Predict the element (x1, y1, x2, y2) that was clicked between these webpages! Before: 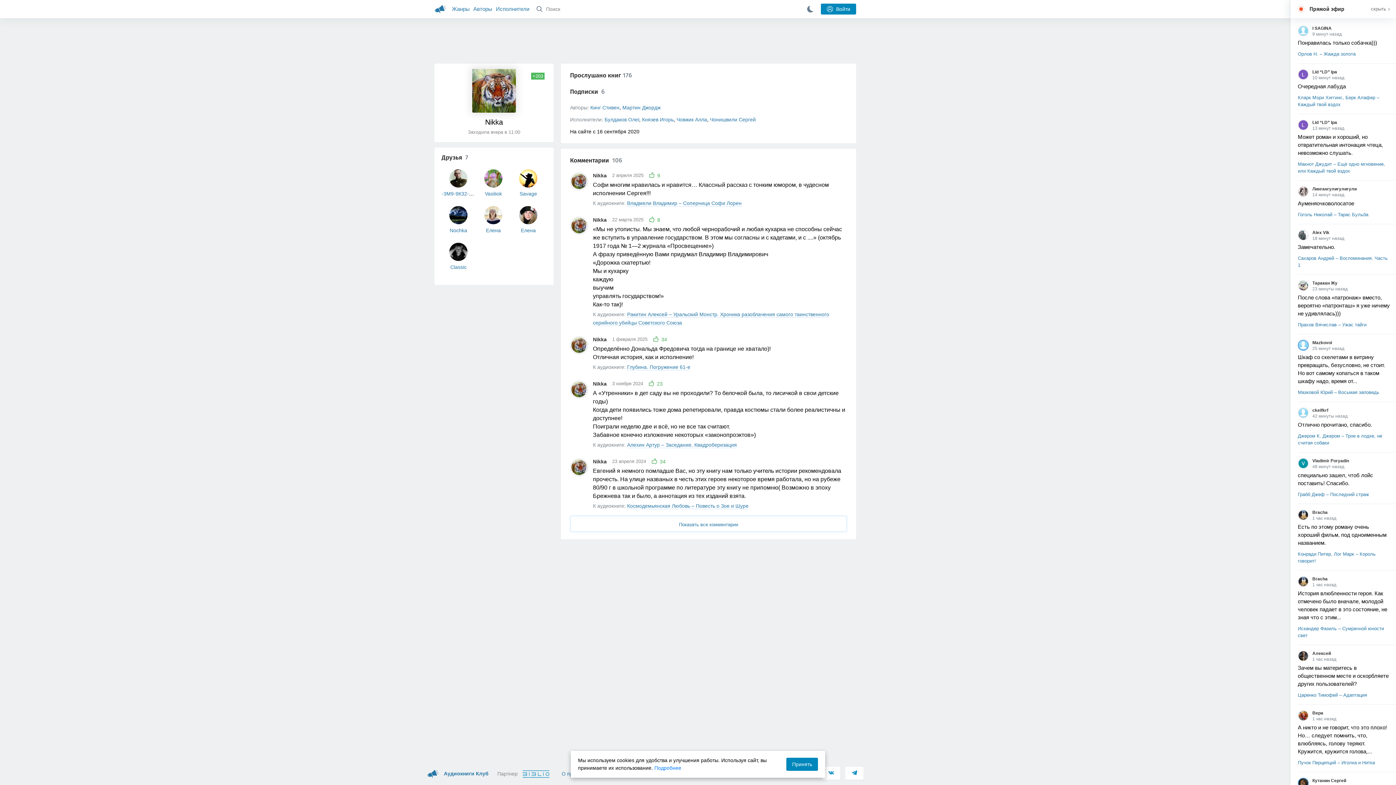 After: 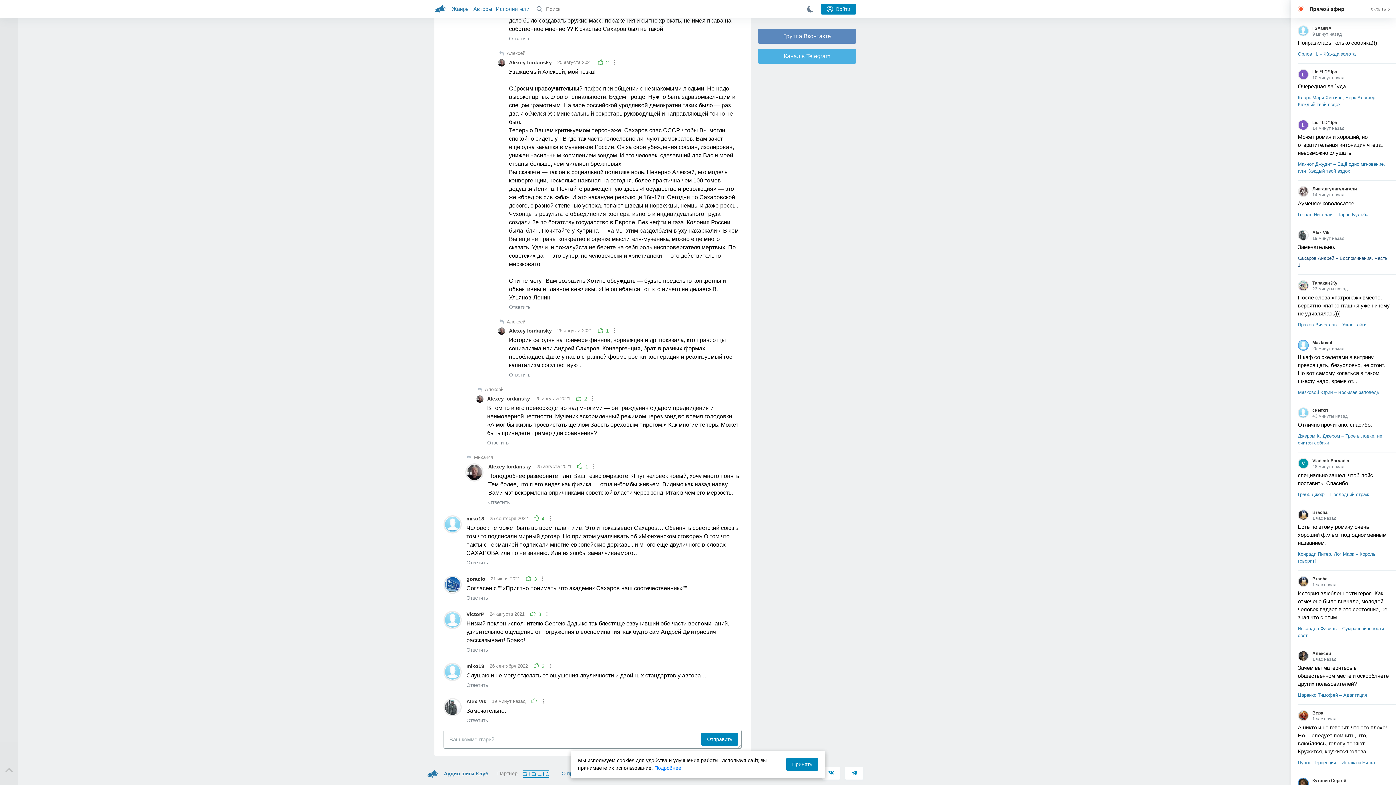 Action: bbox: (1298, 241, 1390, 269)